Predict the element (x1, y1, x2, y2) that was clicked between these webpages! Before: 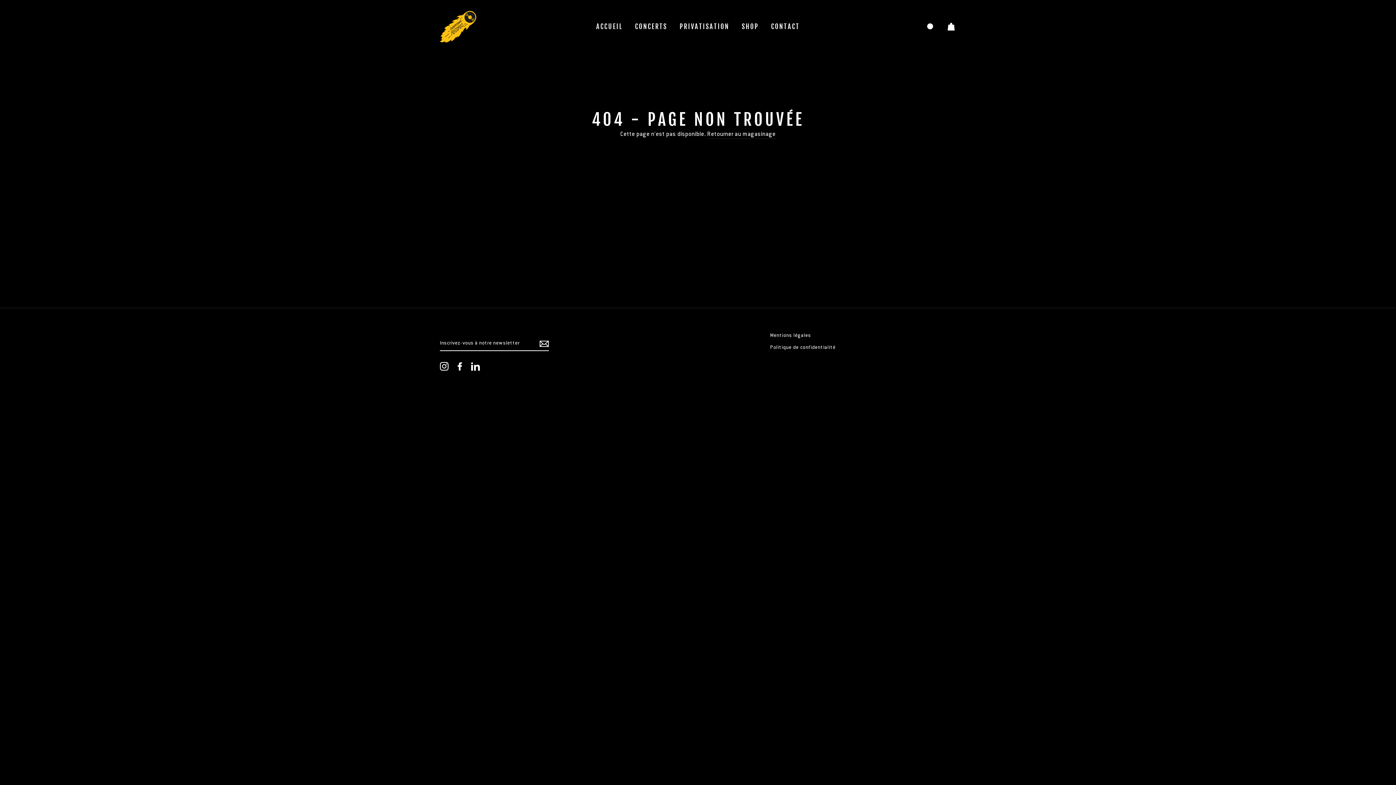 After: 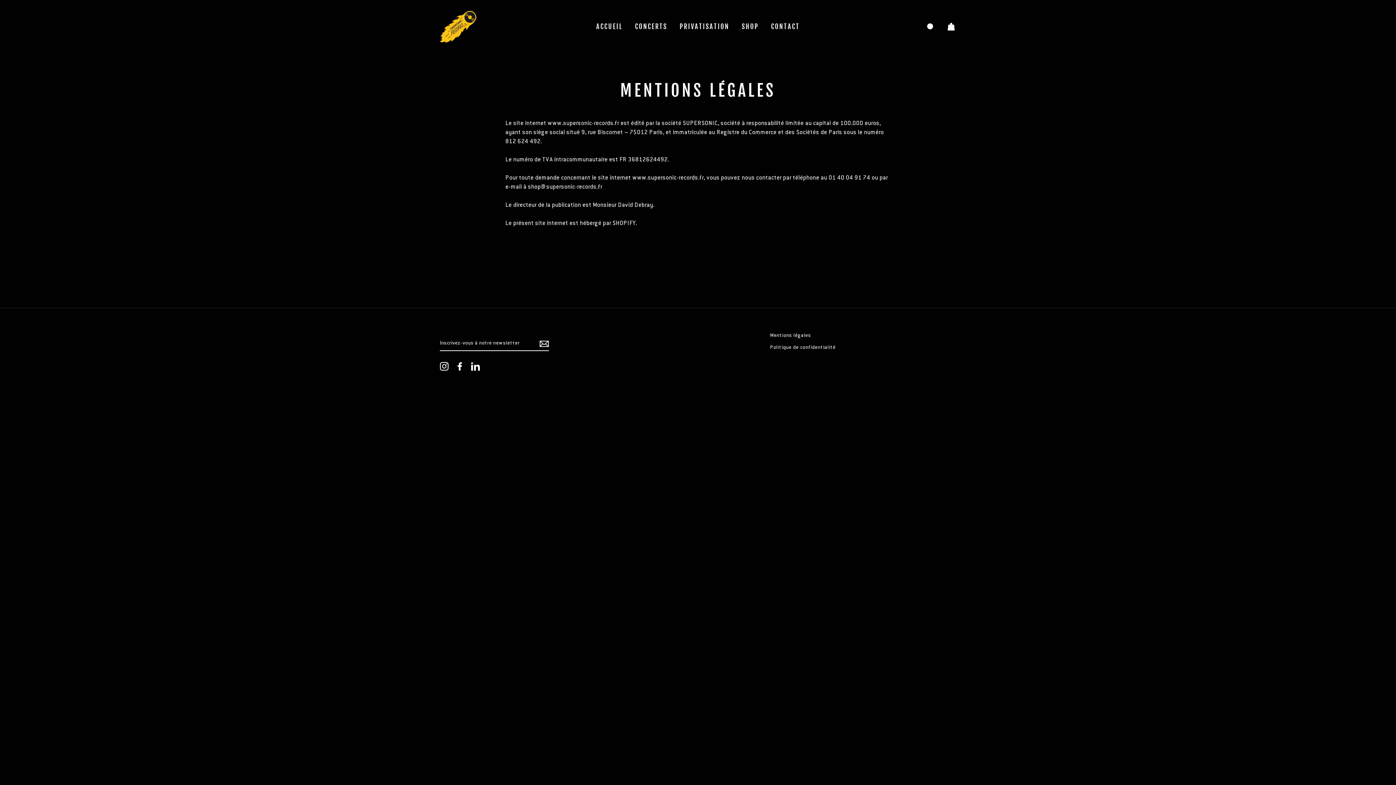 Action: bbox: (770, 330, 811, 340) label: Mentions légales